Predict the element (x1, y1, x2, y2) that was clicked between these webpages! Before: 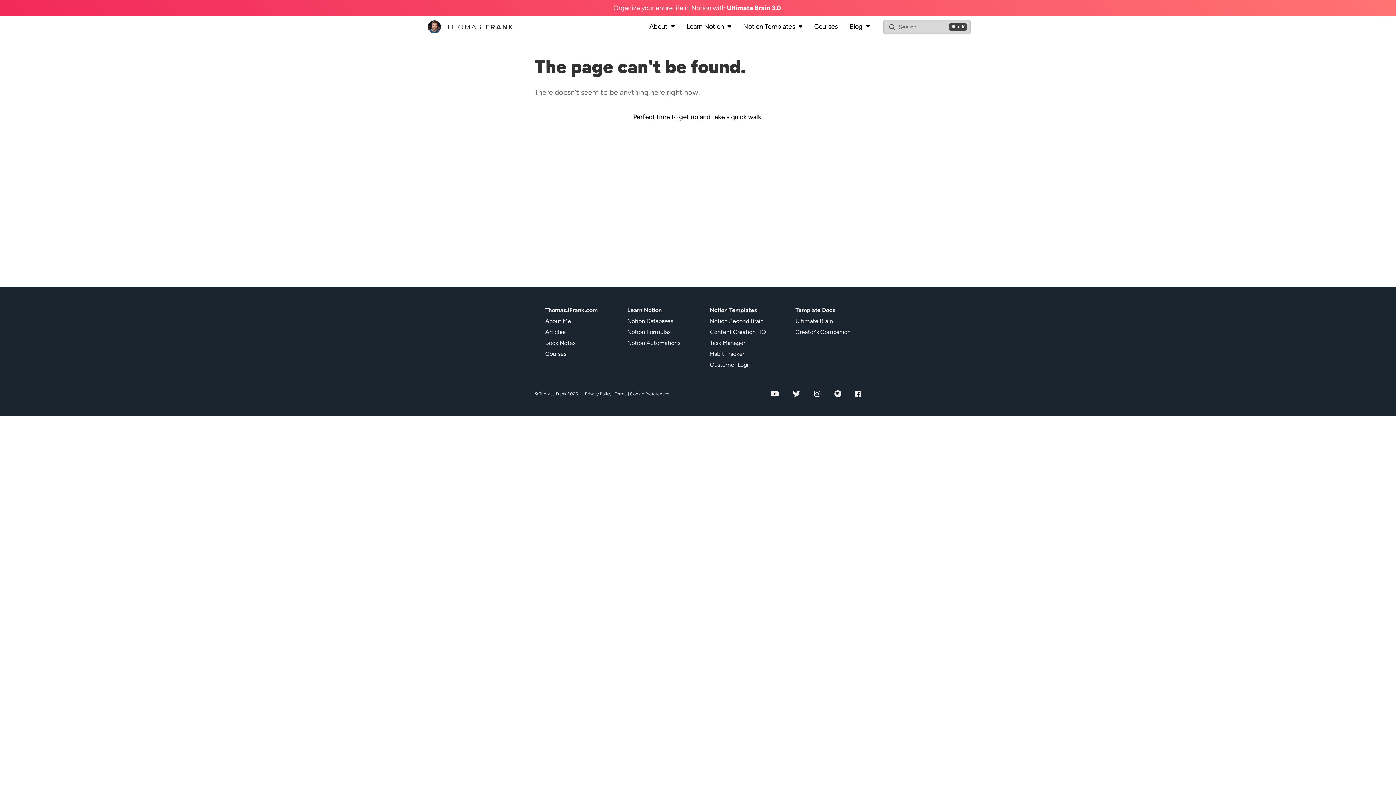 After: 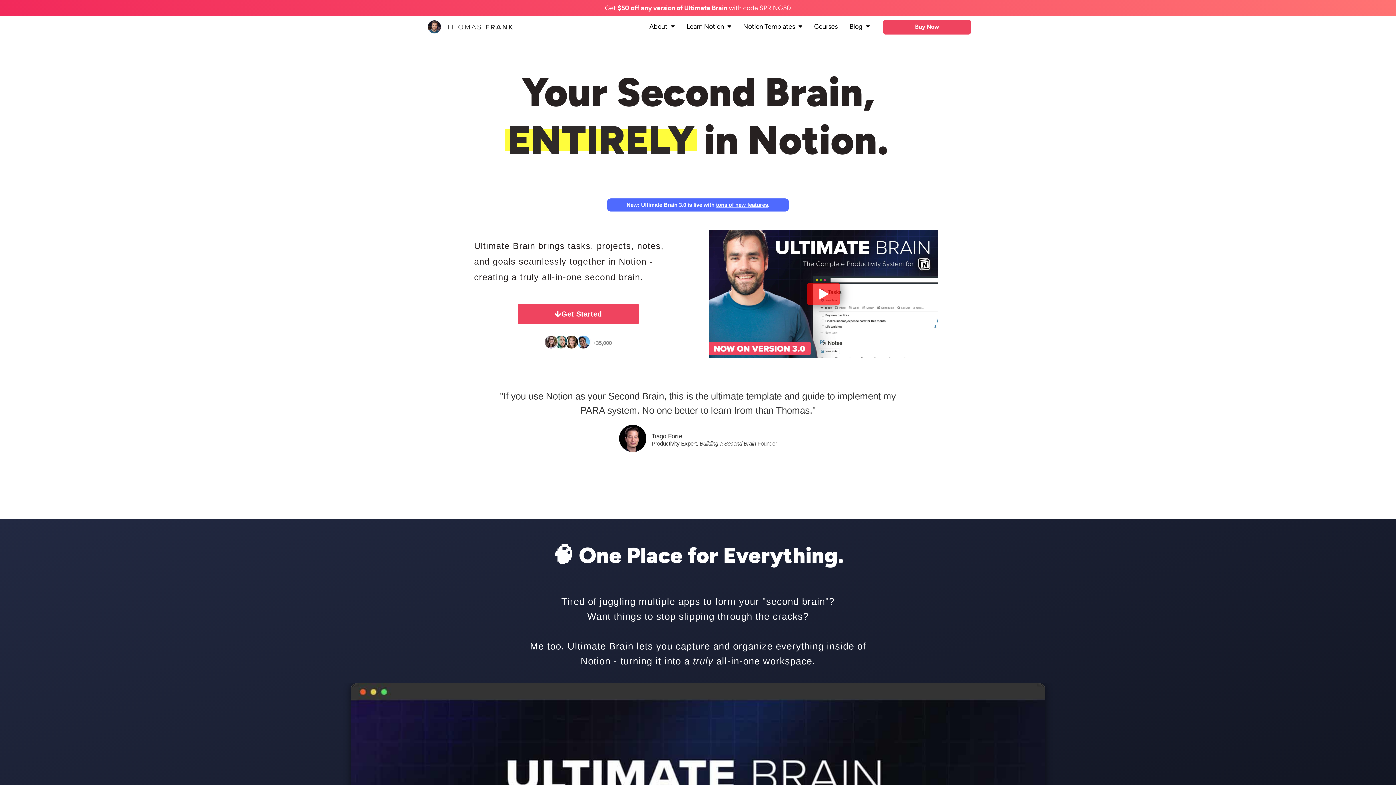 Action: bbox: (727, 4, 781, 12) label: Ultimate Brain 3.0